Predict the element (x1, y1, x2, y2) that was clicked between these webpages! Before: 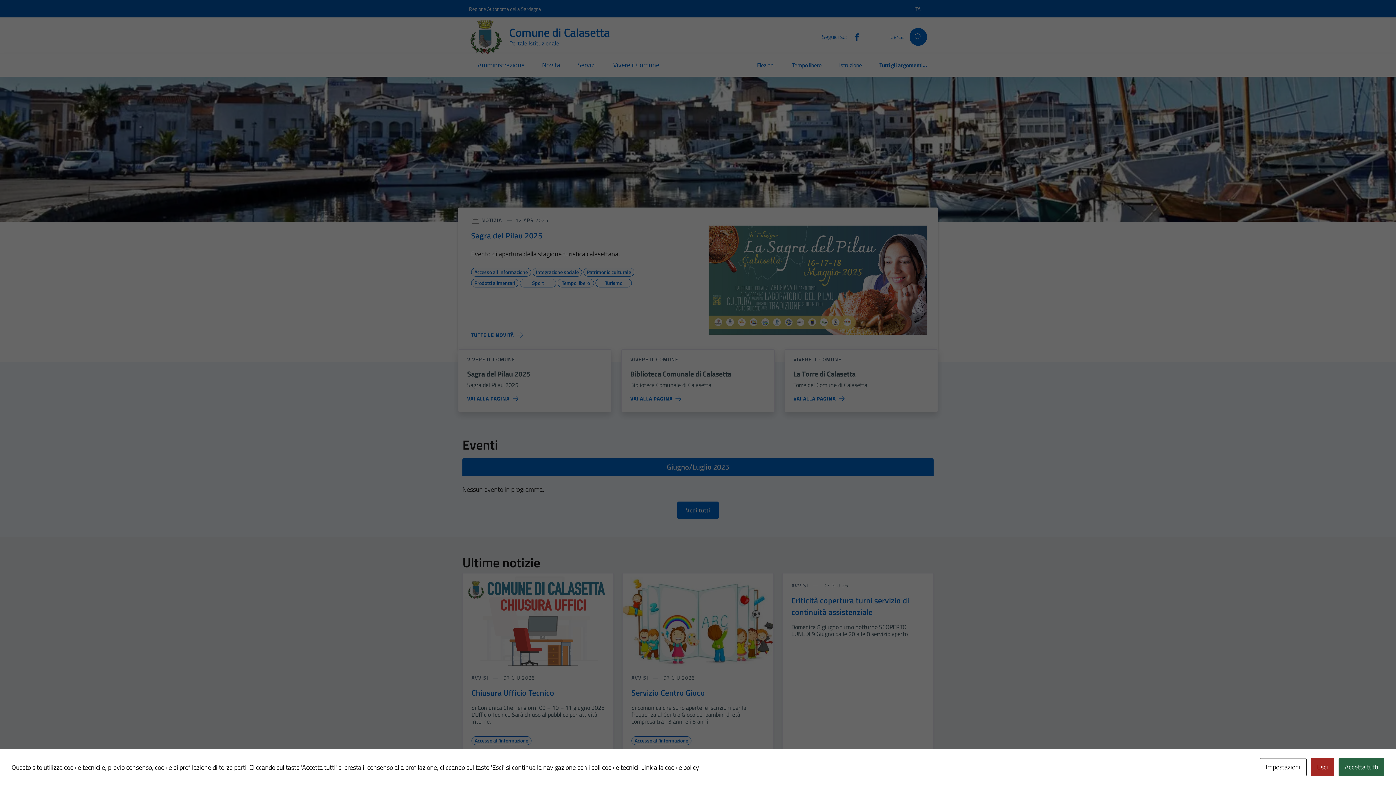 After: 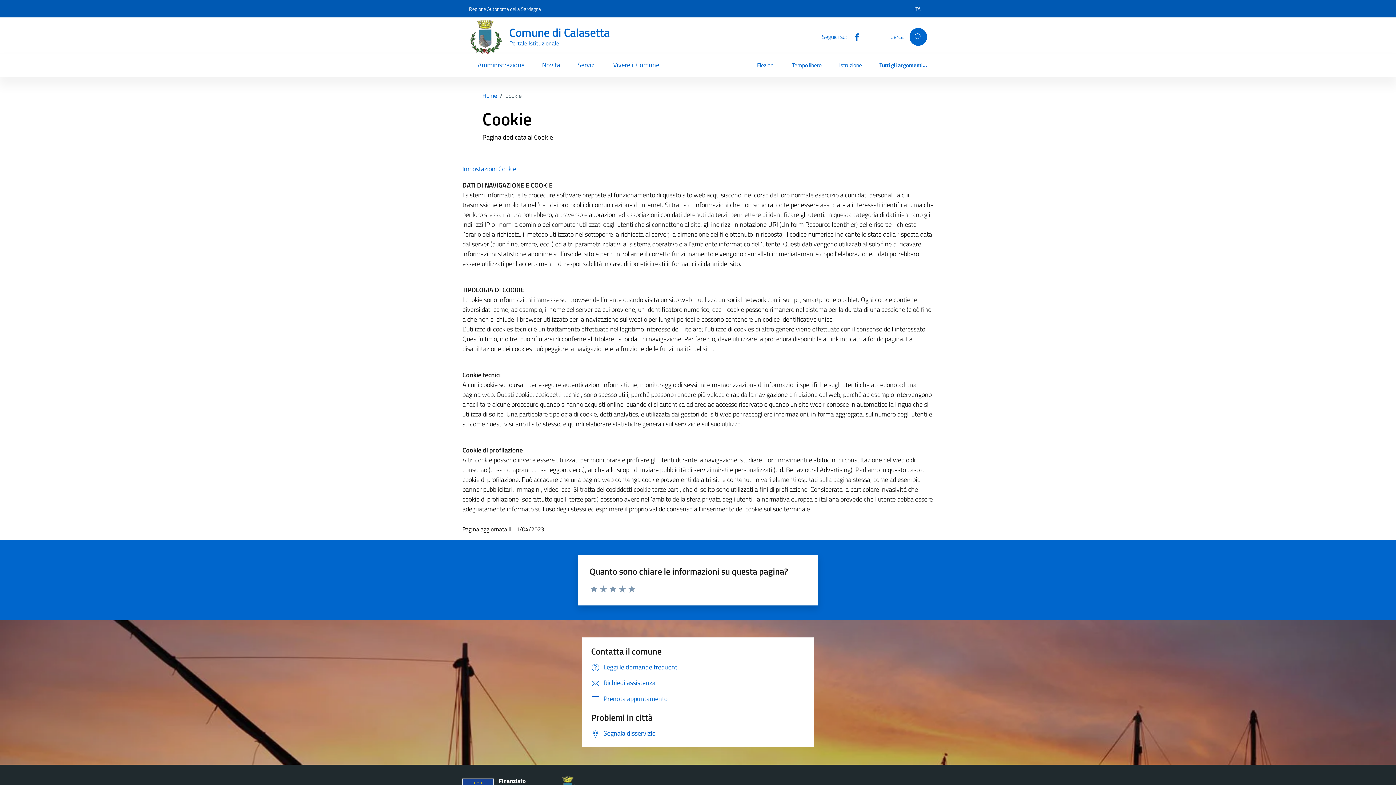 Action: label: Link alla cookie policy bbox: (641, 762, 699, 772)